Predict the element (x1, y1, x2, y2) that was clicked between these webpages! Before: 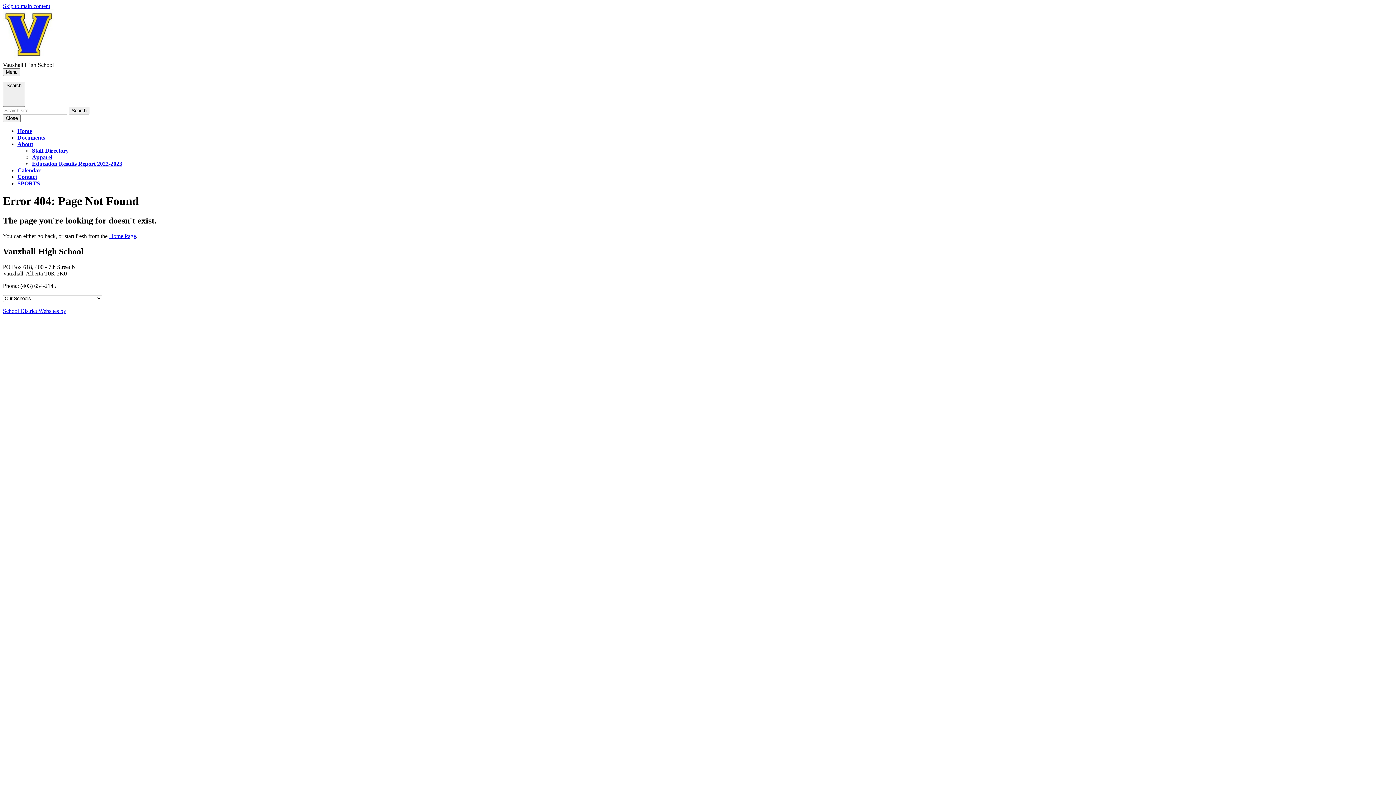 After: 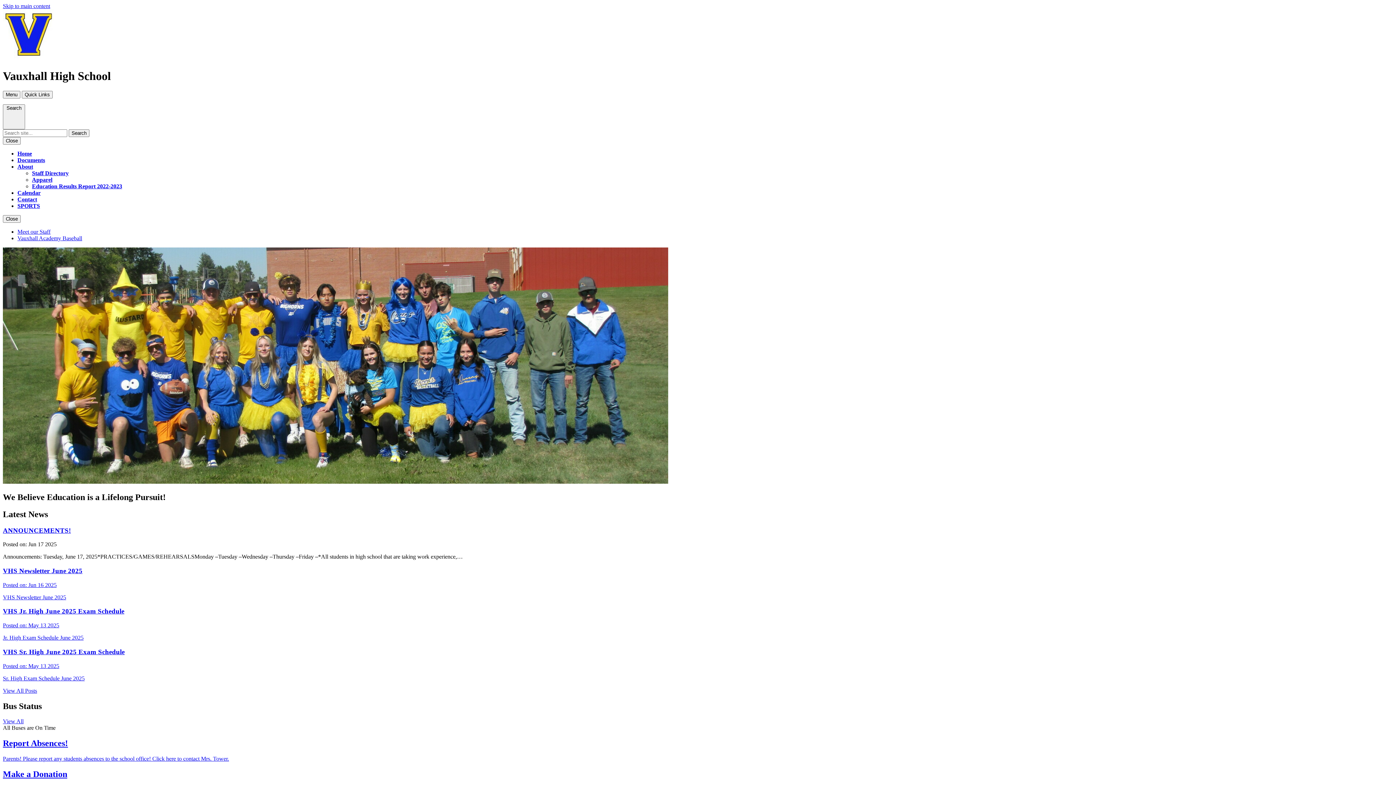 Action: bbox: (2, 55, 53, 61)